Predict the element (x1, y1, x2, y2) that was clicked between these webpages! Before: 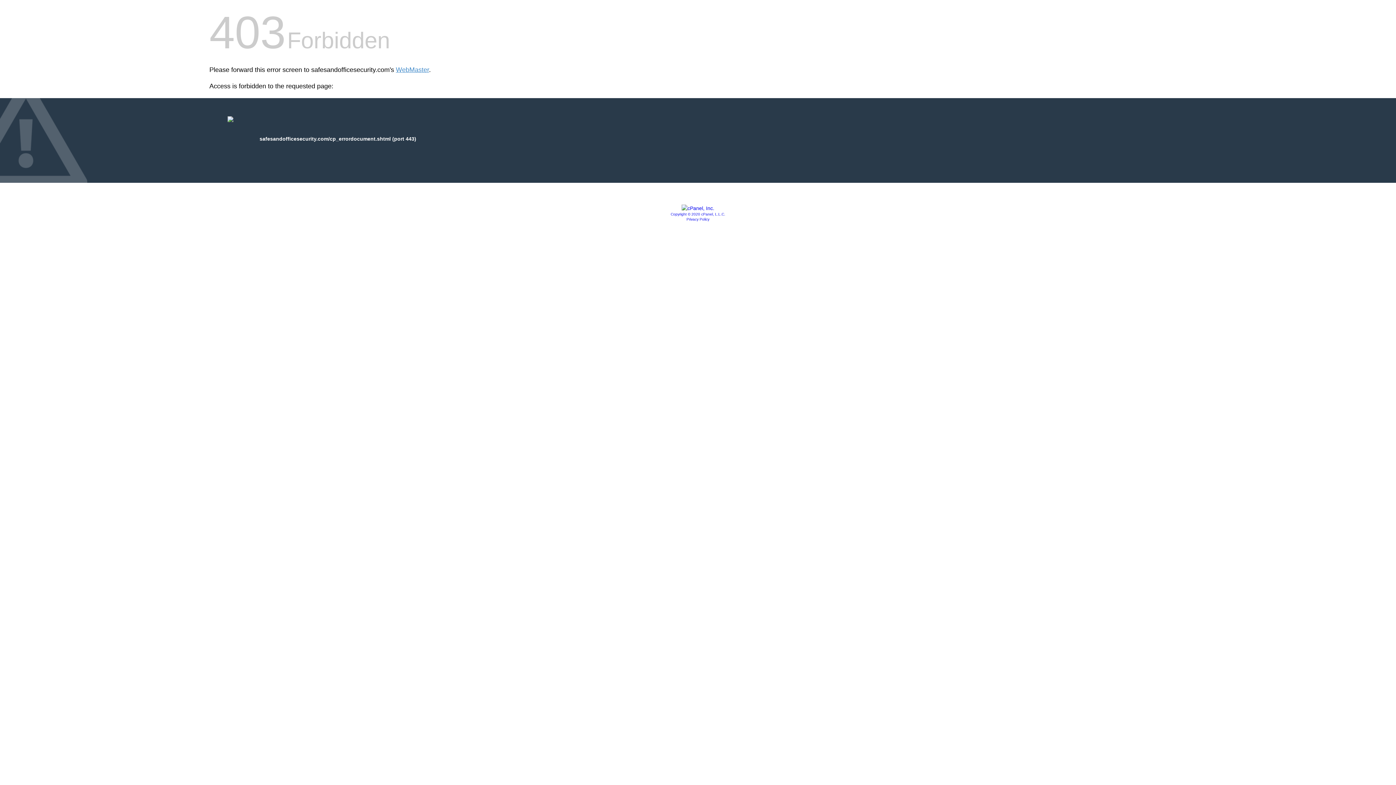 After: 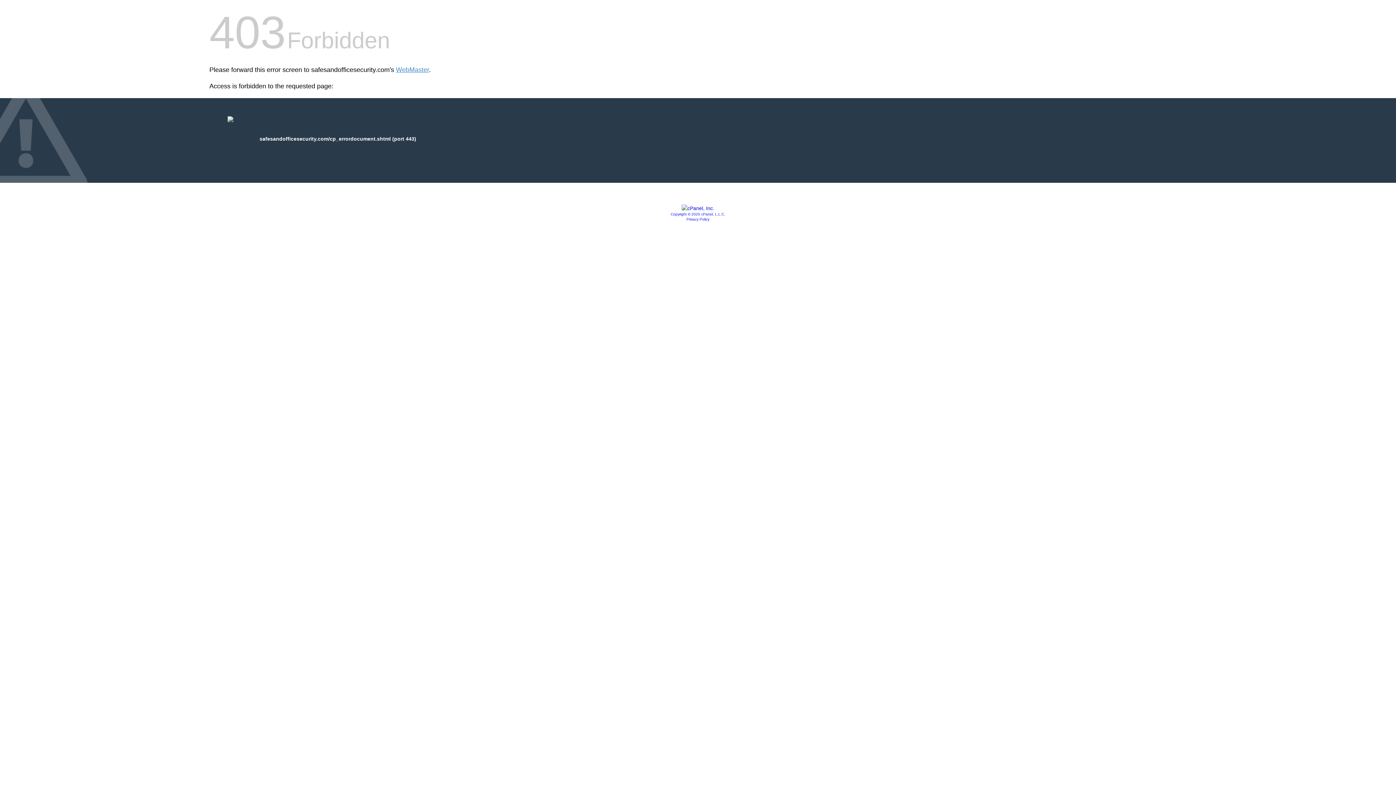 Action: label: Privacy Policy bbox: (686, 217, 709, 221)